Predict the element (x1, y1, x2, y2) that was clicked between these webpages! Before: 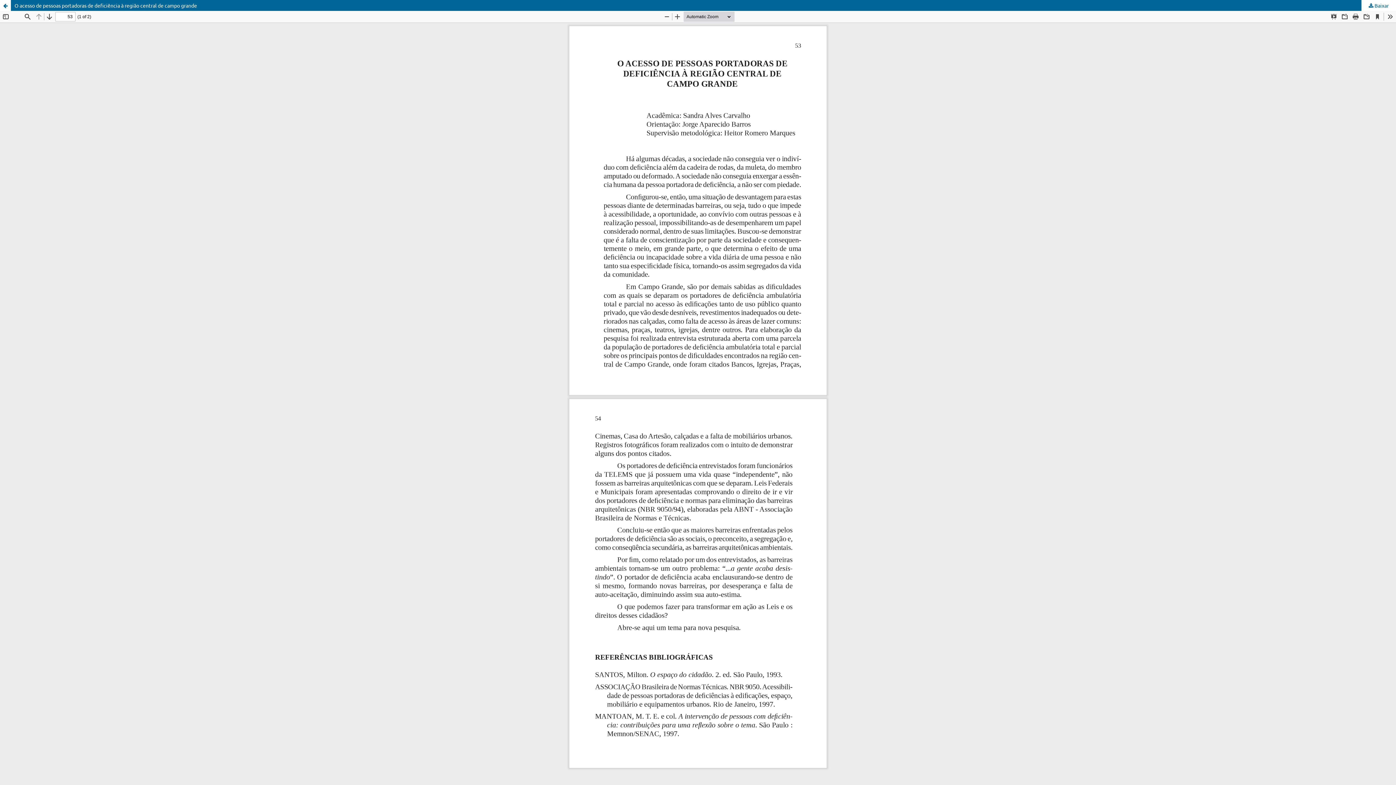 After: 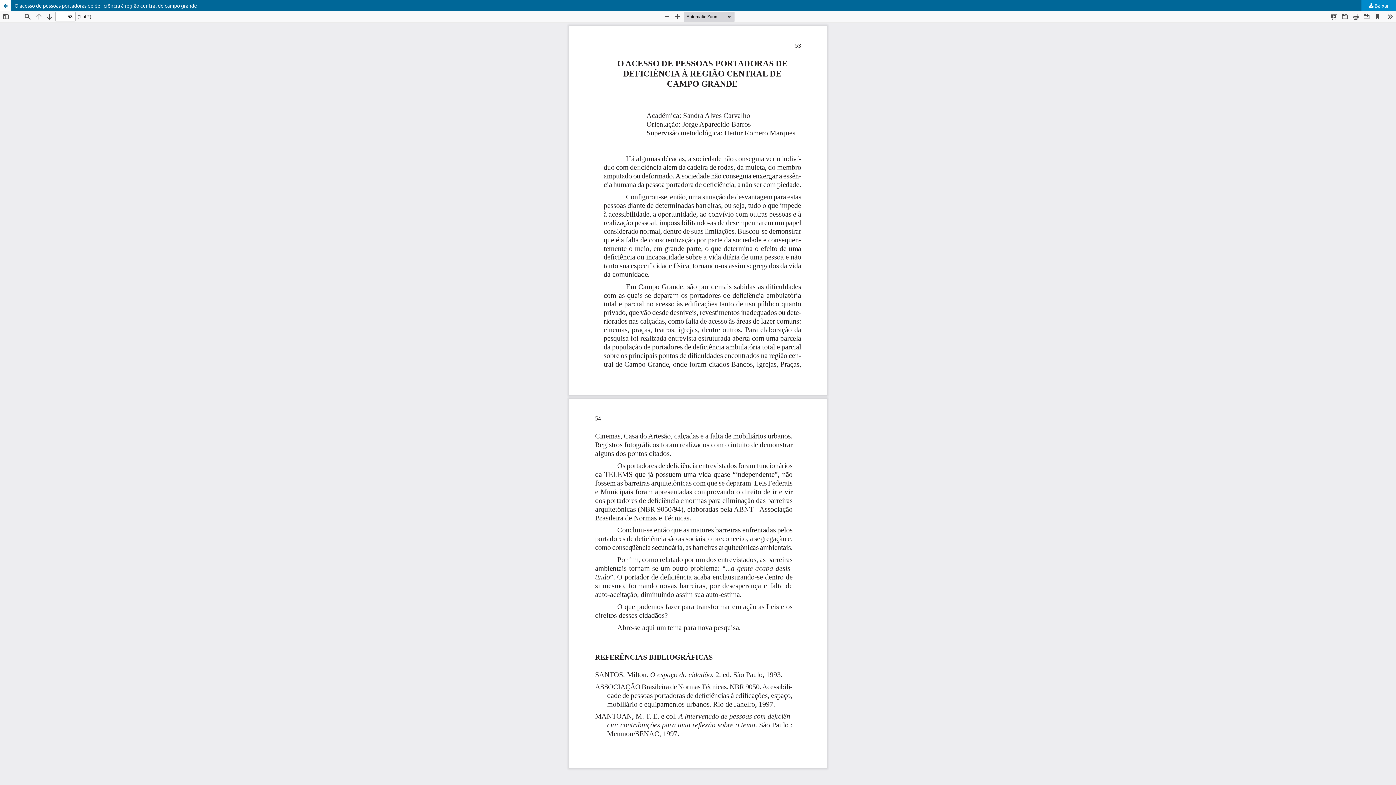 Action: bbox: (1361, 0, 1396, 10) label:  Baixar